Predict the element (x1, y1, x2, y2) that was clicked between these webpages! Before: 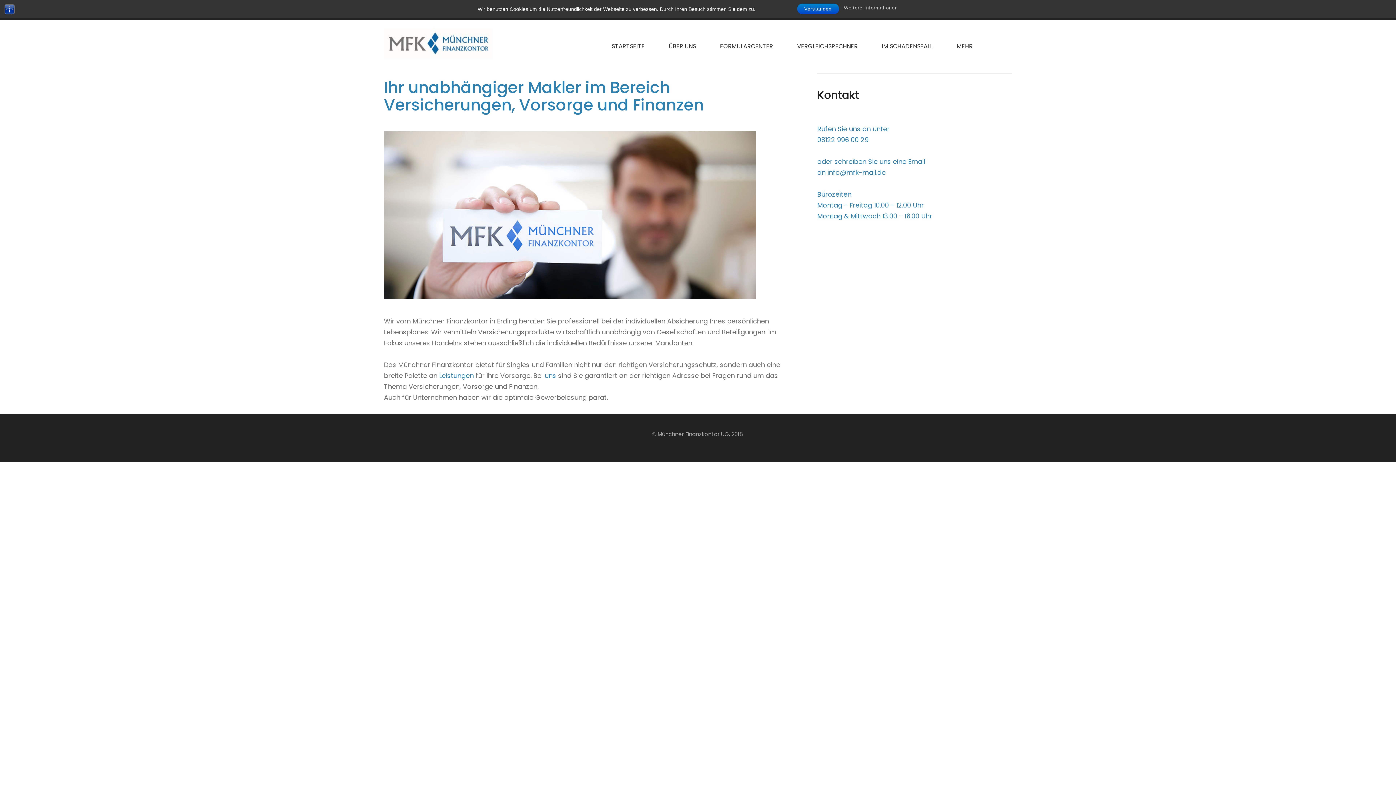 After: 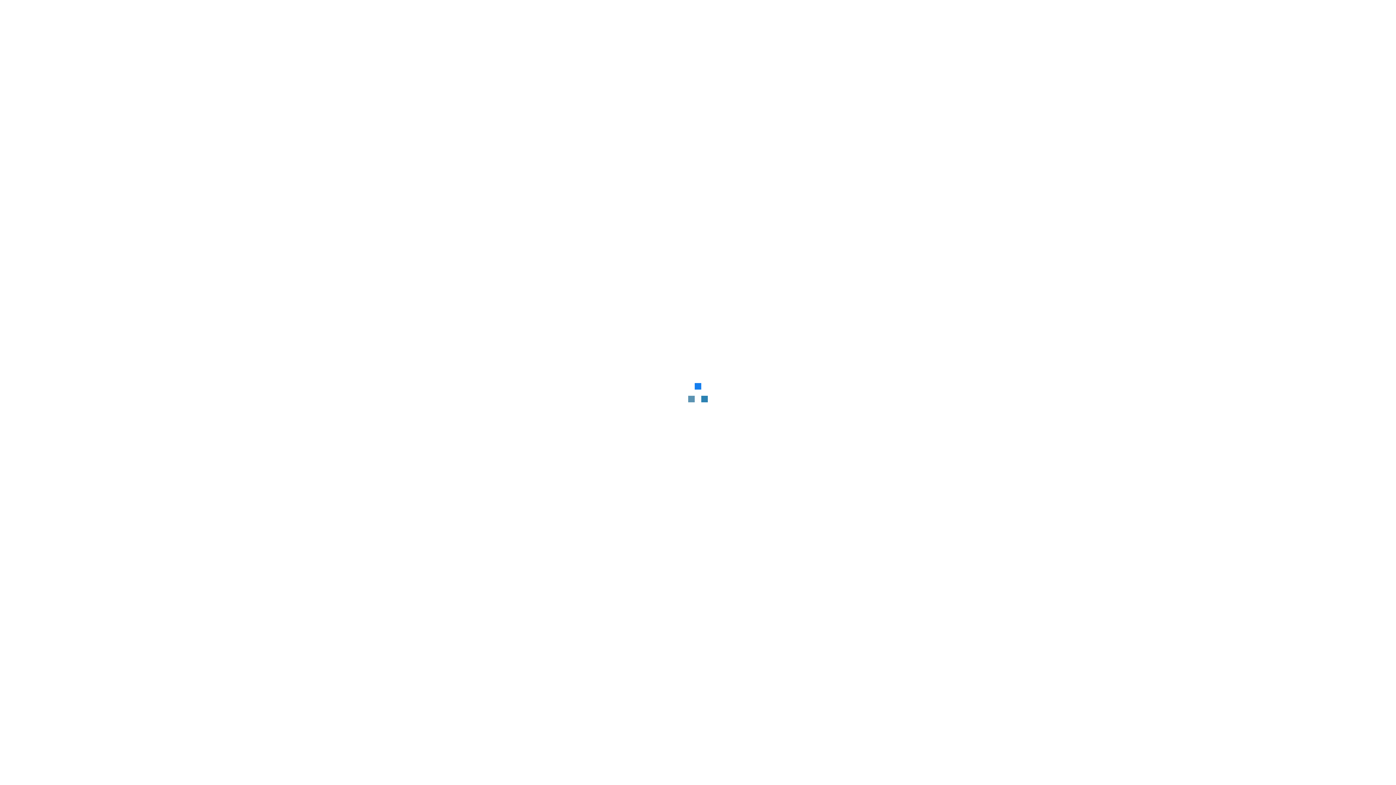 Action: label: uns bbox: (544, 371, 556, 380)